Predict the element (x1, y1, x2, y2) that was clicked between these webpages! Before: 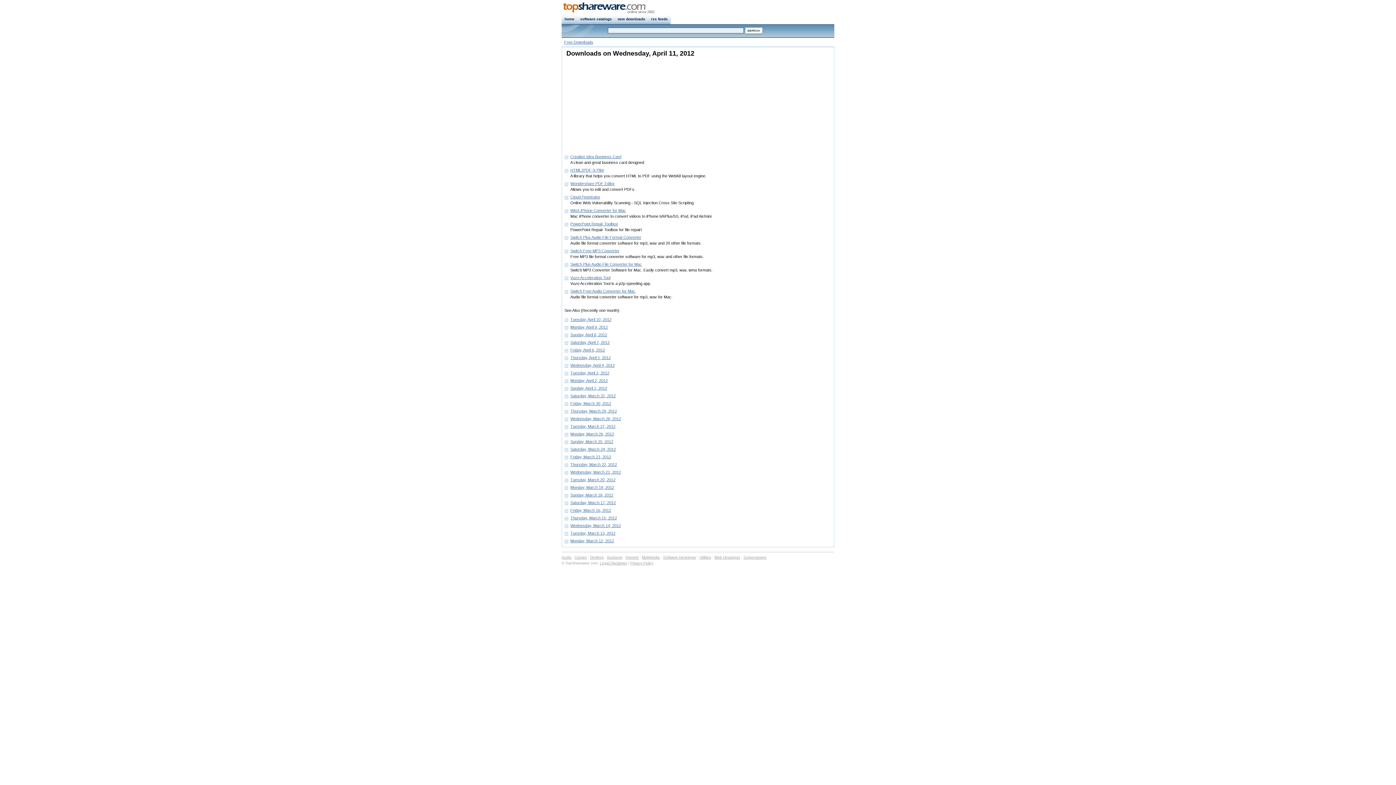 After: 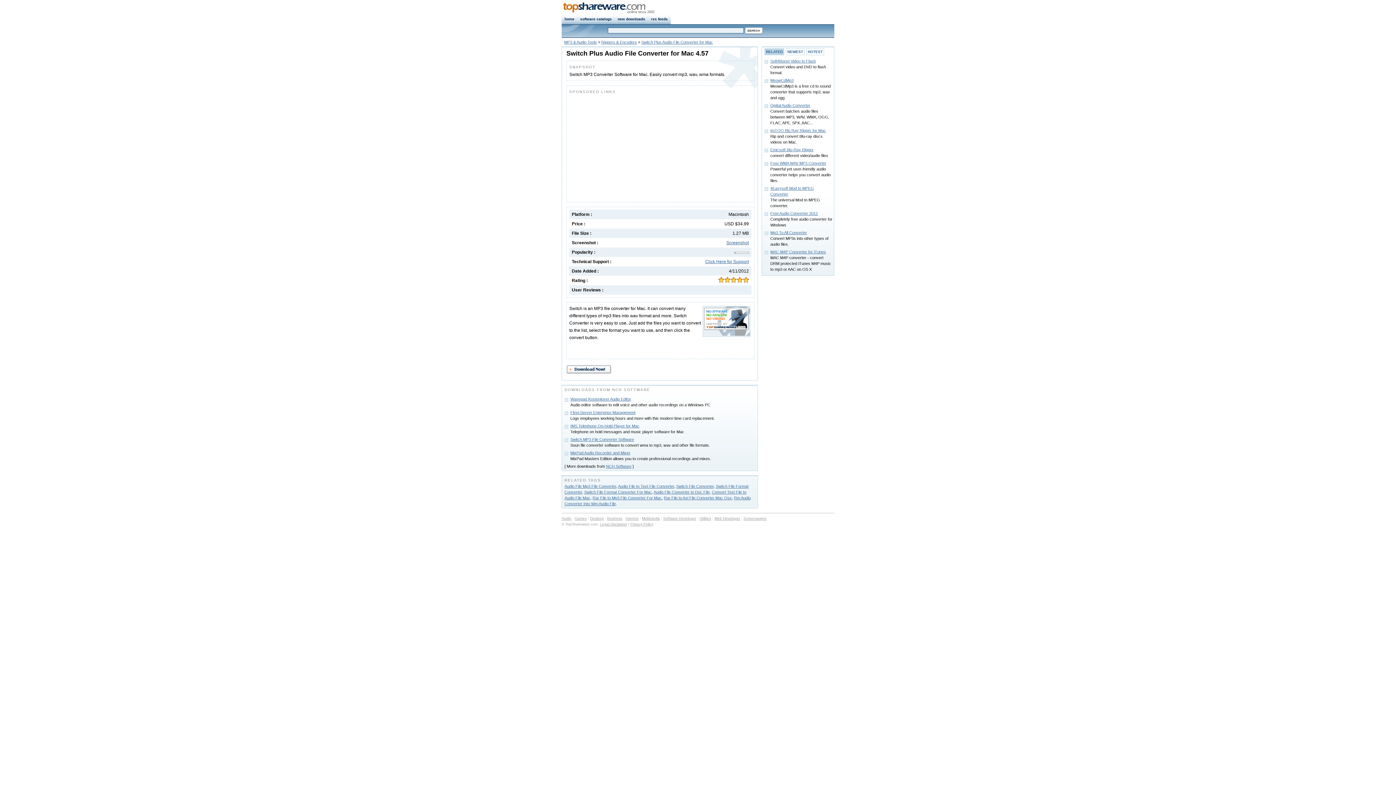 Action: label: Switch Plus Audio File Converter for Mac bbox: (570, 262, 642, 266)